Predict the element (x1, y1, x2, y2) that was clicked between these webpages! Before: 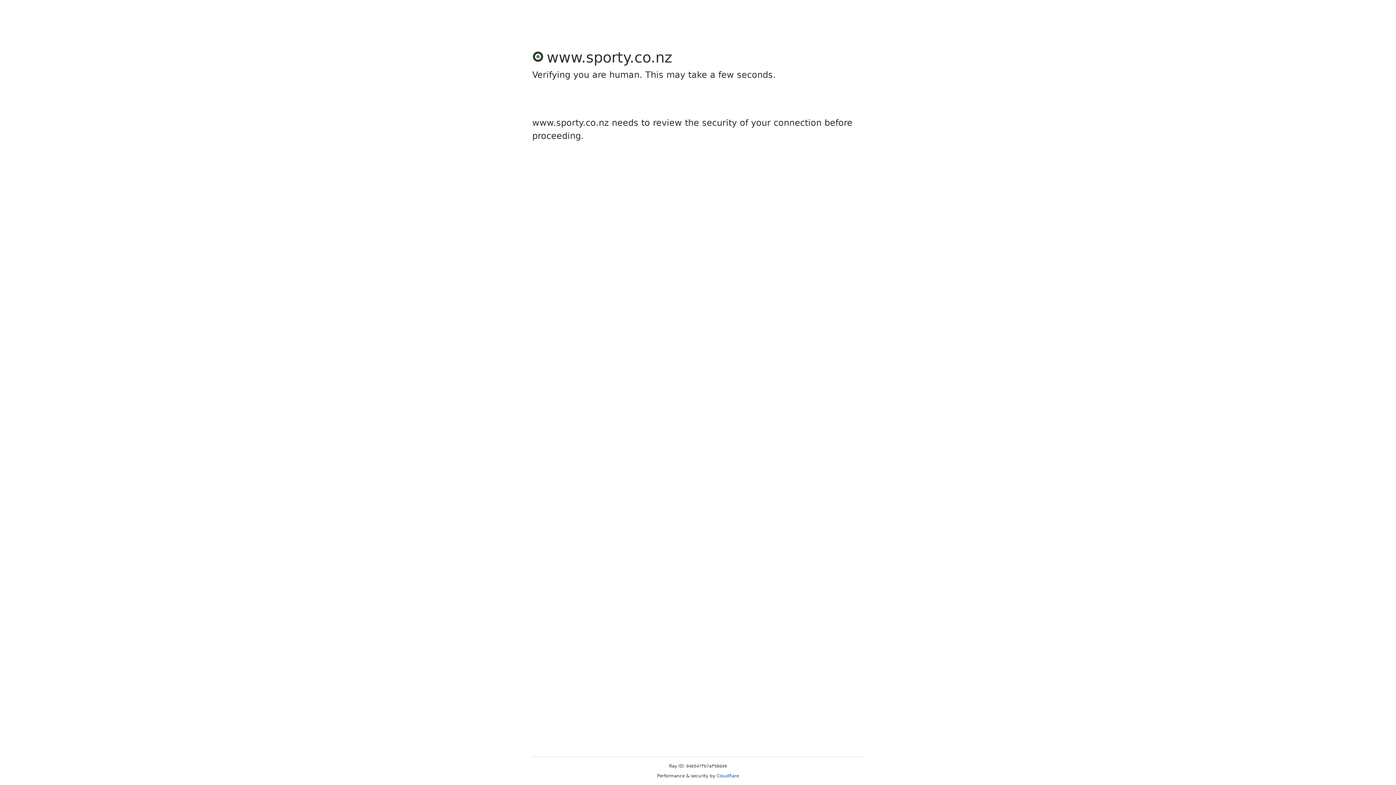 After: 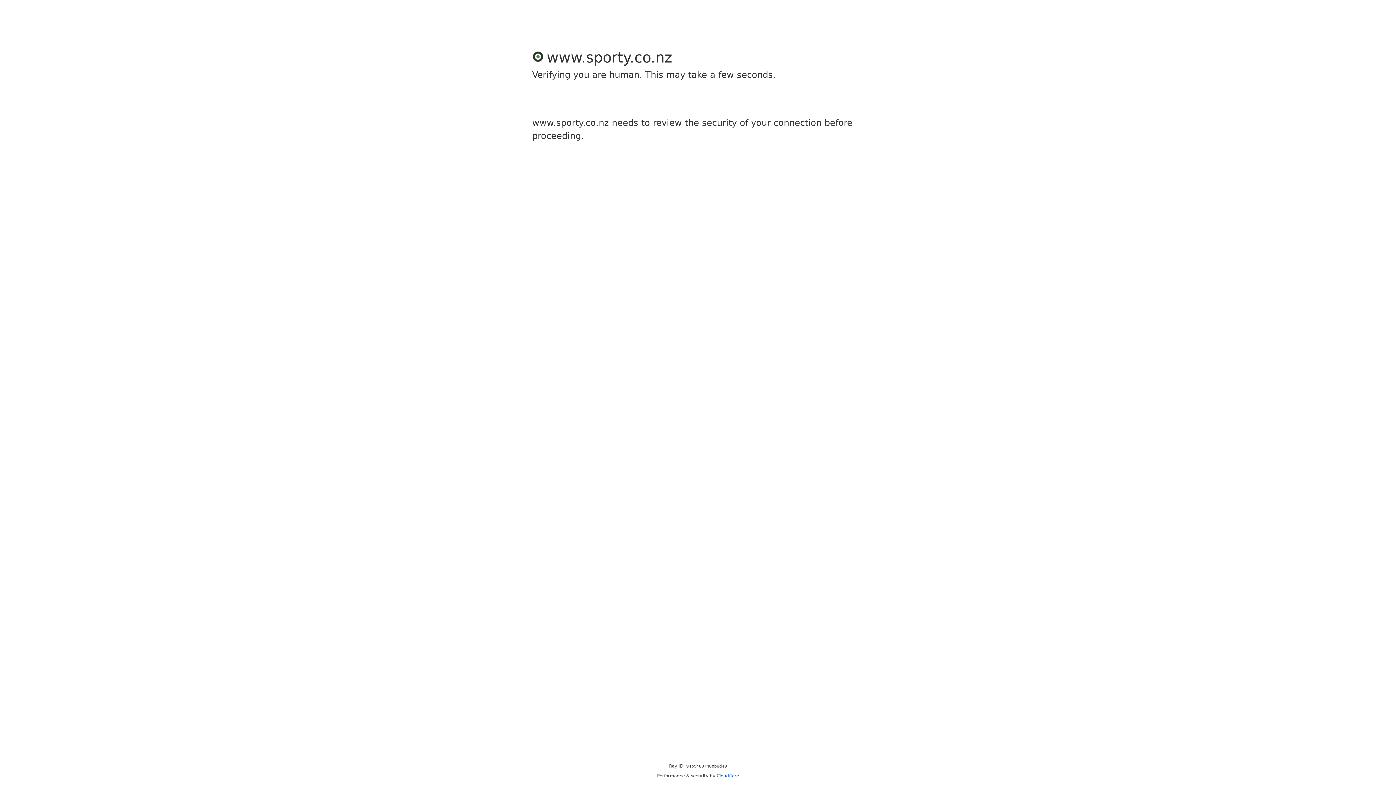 Action: bbox: (716, 773, 739, 778) label: Cloudflare